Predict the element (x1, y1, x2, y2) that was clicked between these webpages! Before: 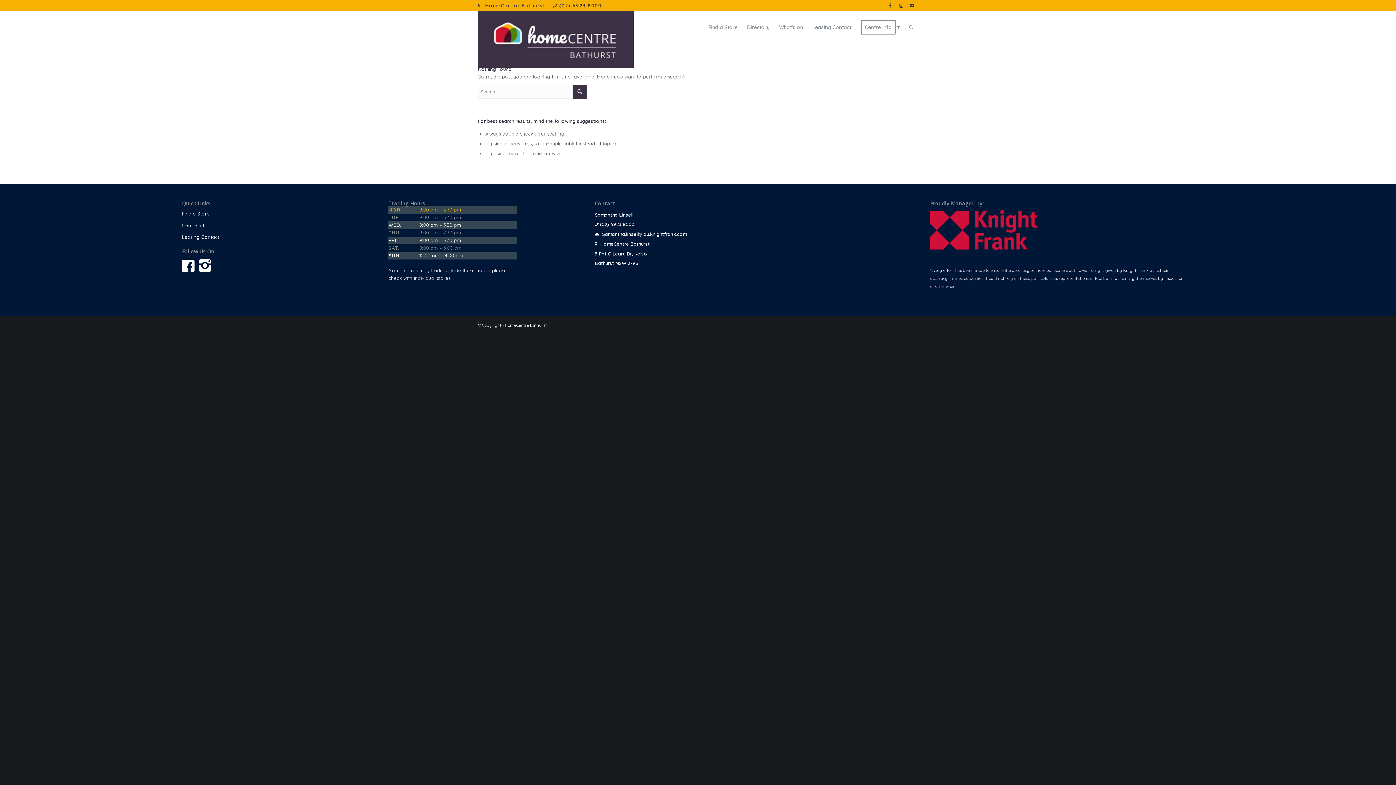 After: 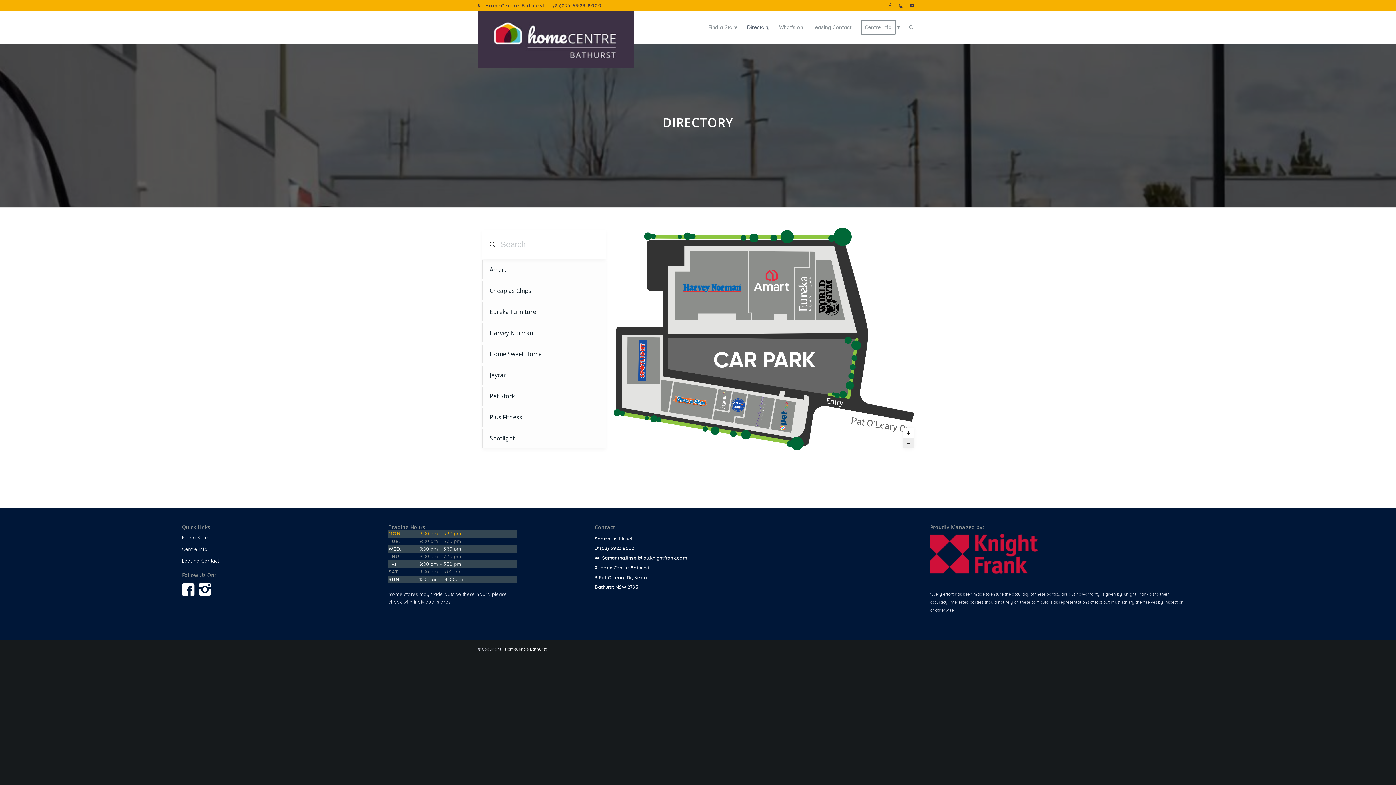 Action: bbox: (742, 10, 774, 43) label: Directory